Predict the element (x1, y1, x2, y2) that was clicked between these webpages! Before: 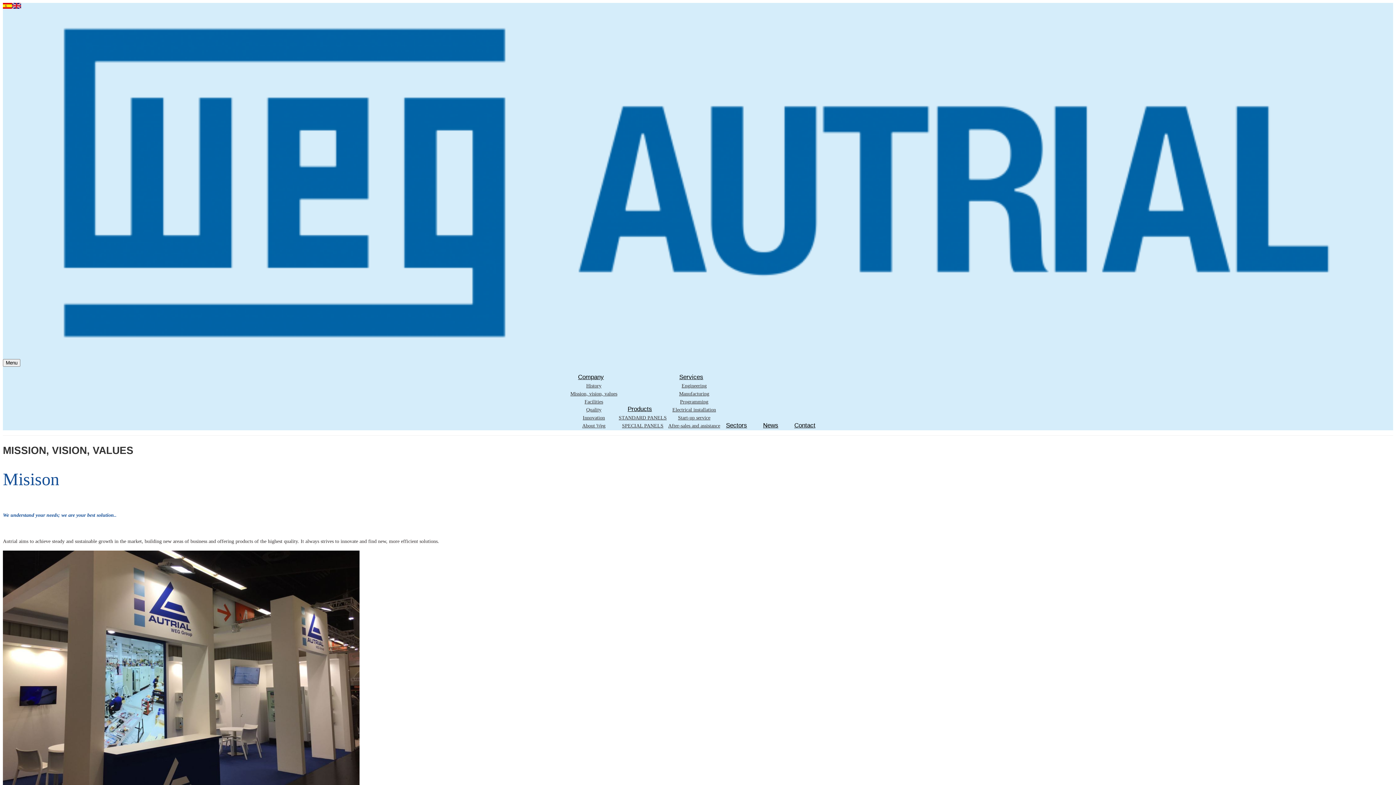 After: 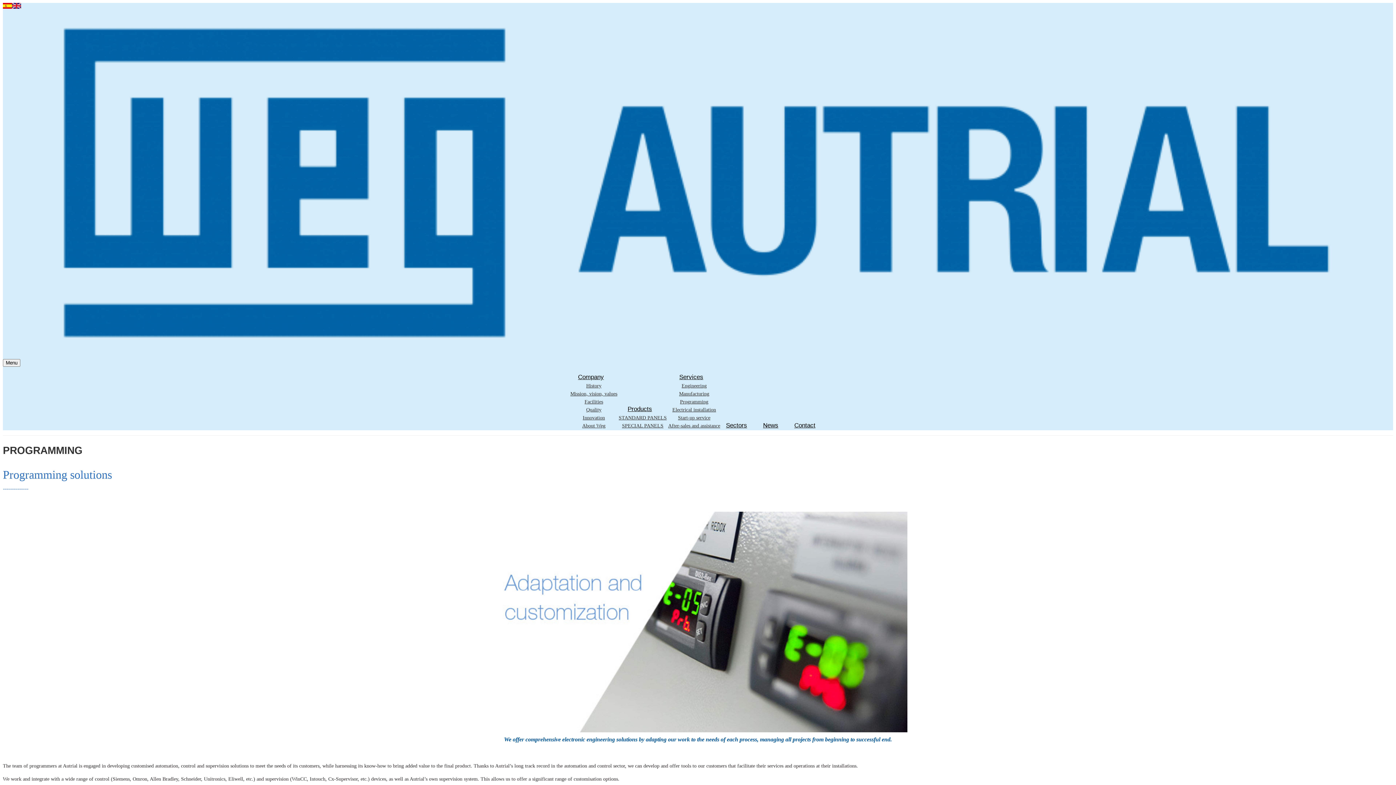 Action: bbox: (680, 399, 708, 404) label: Programming